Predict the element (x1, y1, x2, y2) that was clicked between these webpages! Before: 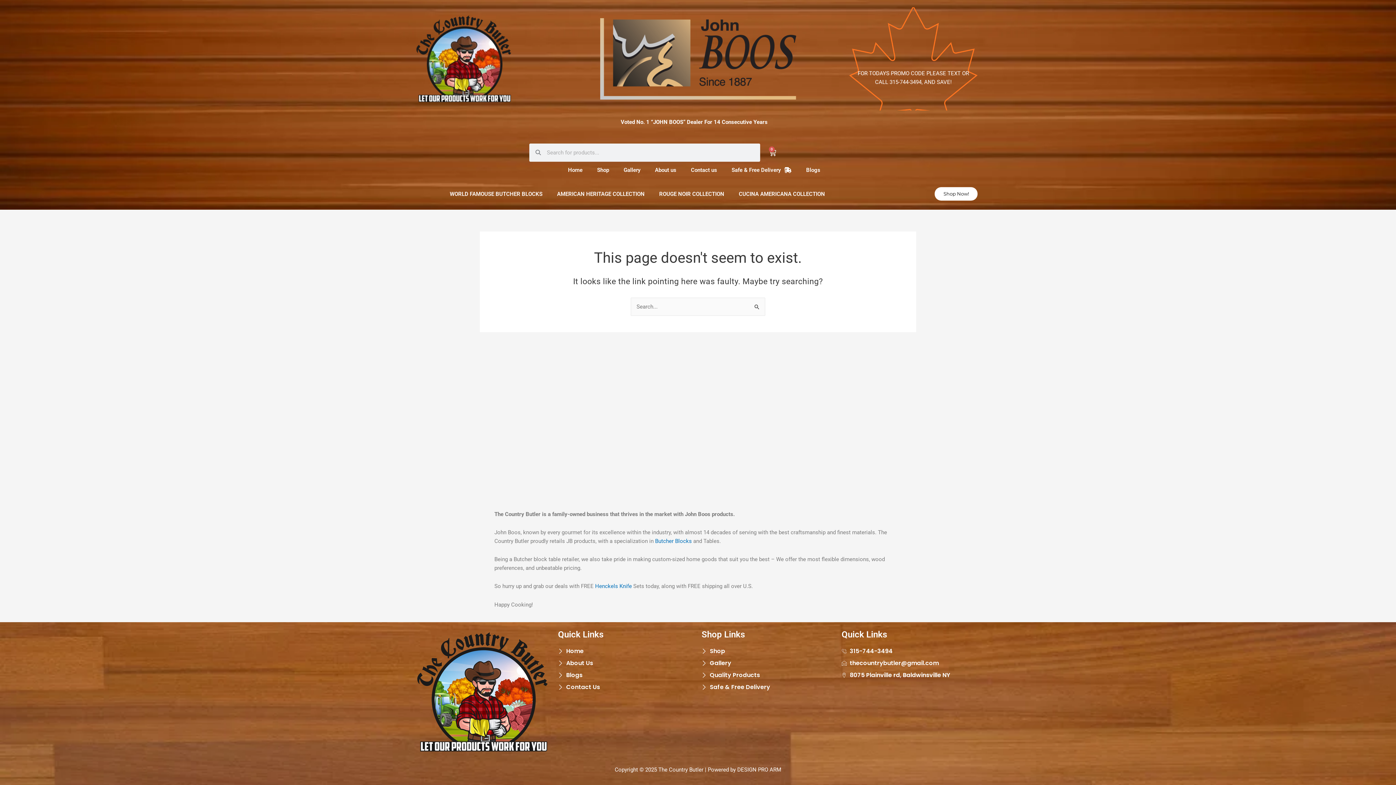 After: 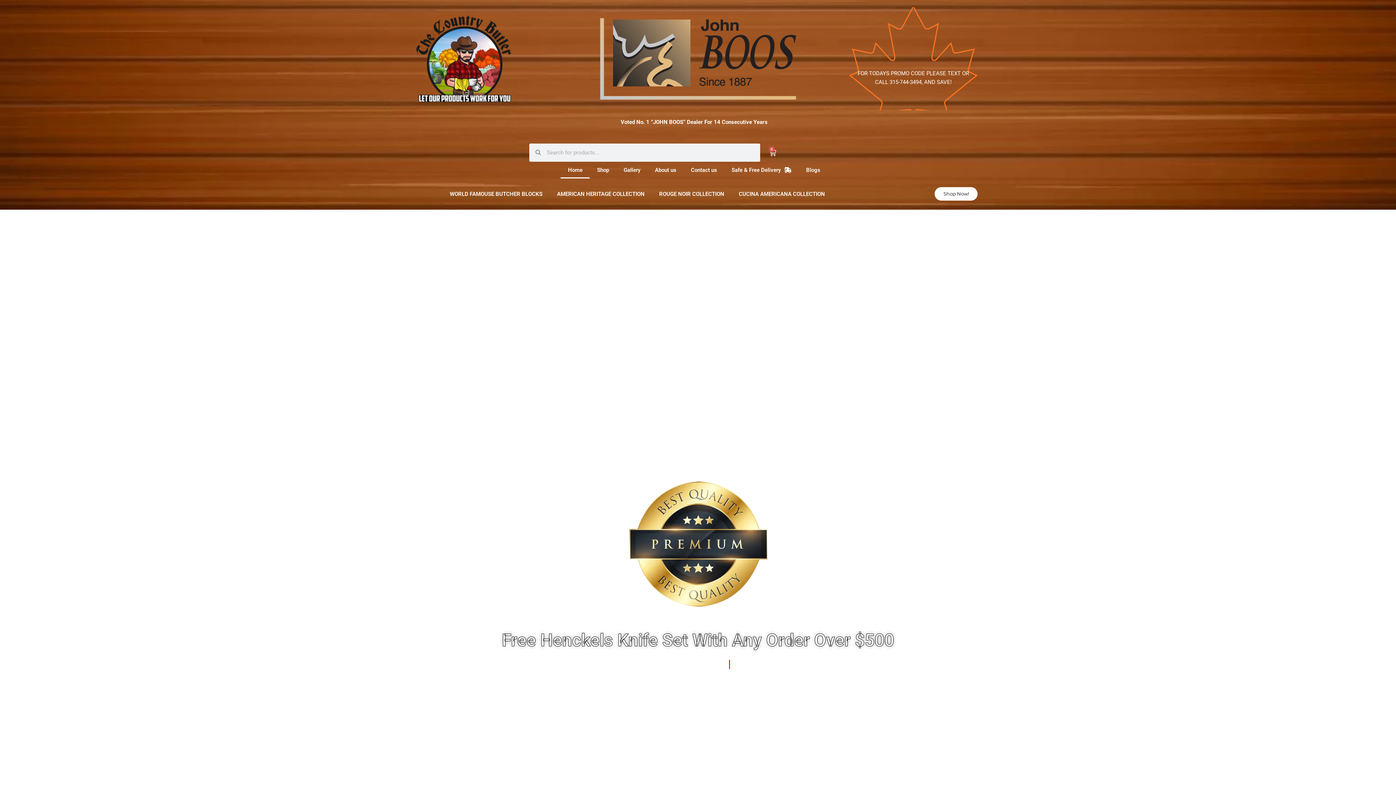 Action: bbox: (414, 13, 513, 104)